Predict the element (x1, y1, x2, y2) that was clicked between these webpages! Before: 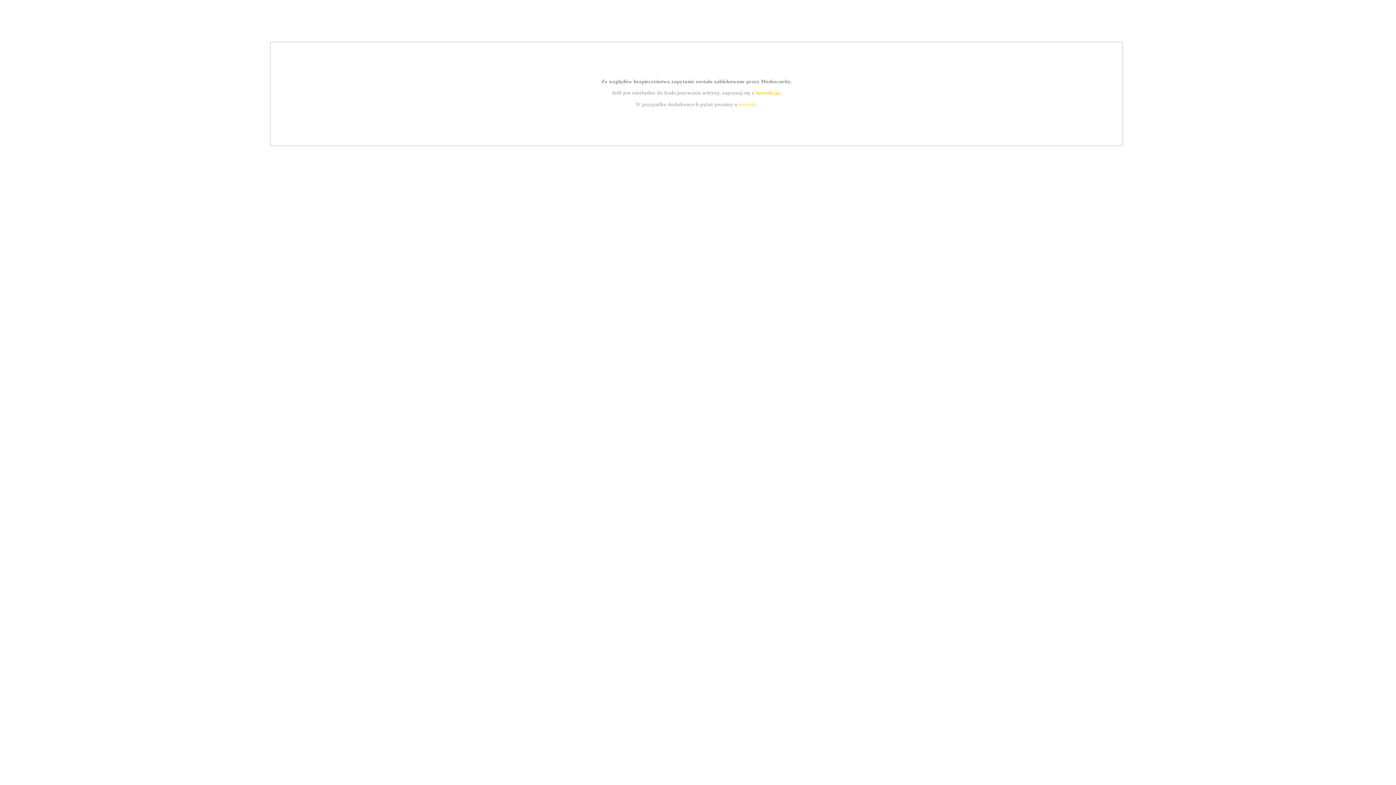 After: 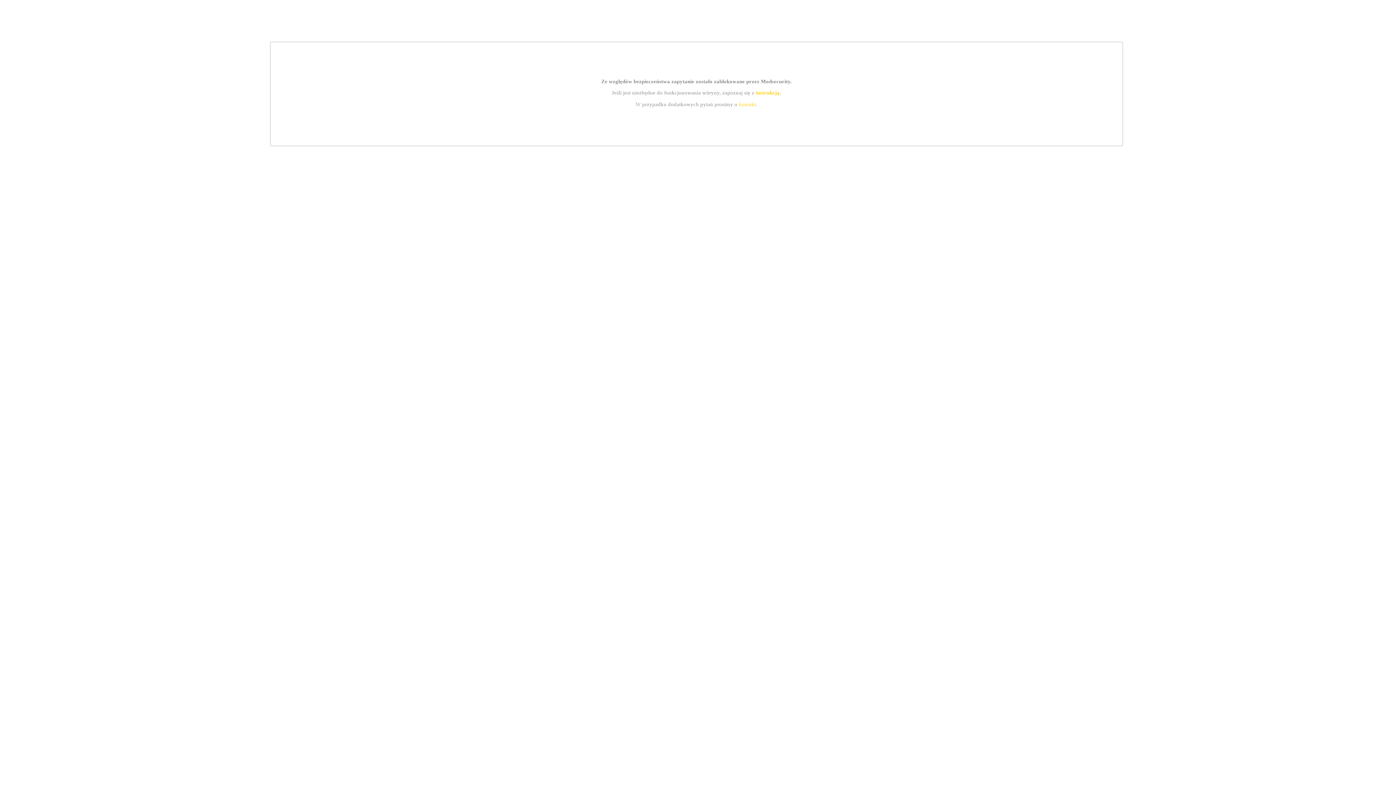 Action: bbox: (755, 89, 779, 95) label: instrukcją